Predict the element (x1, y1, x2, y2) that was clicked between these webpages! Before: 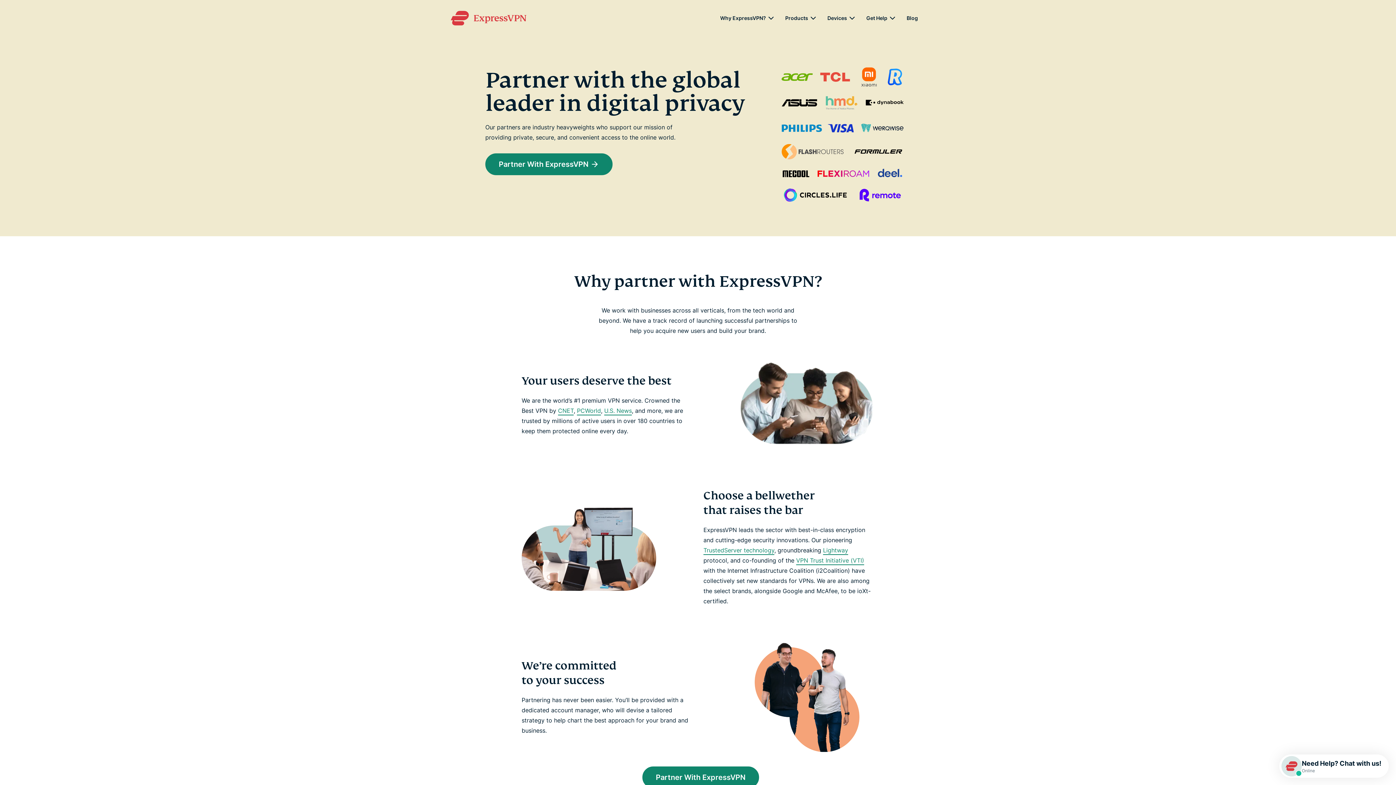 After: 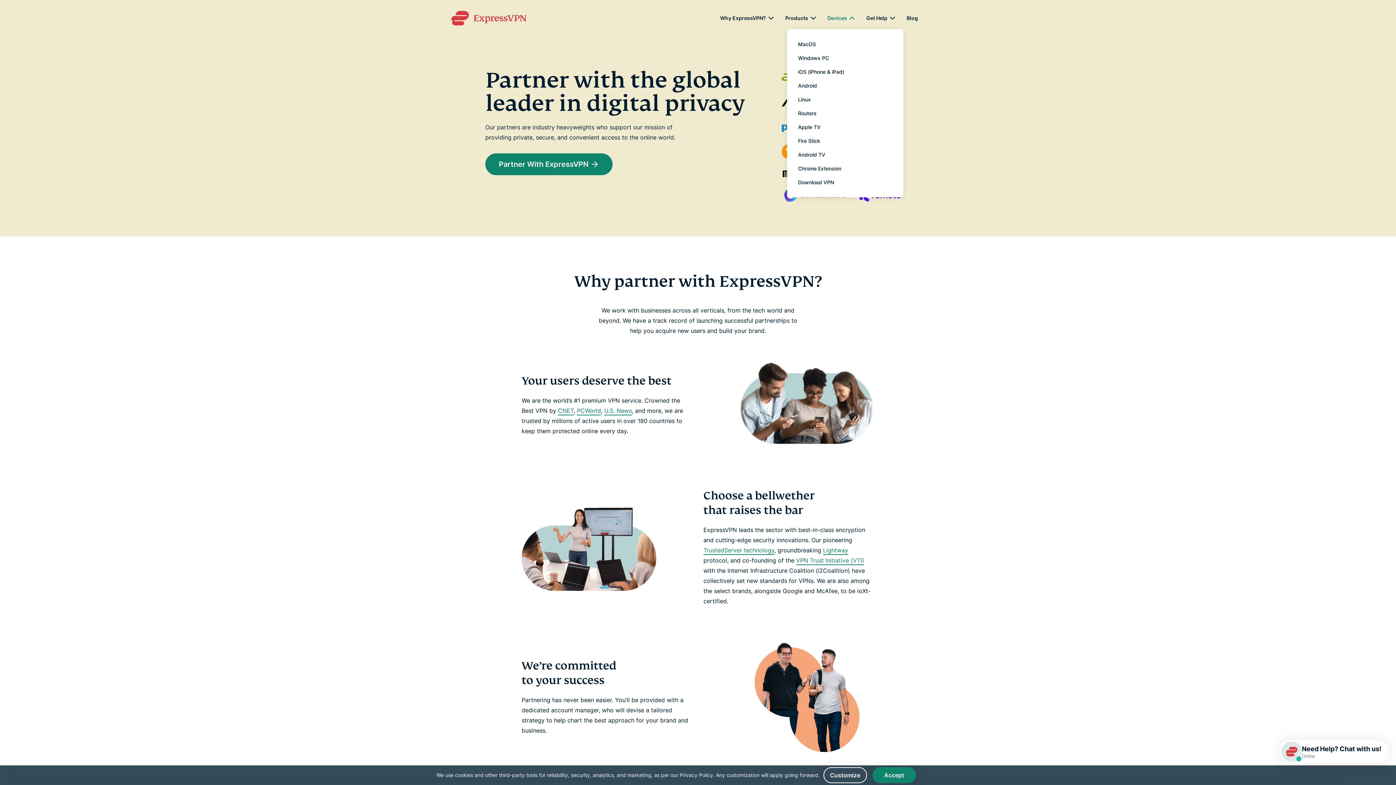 Action: bbox: (847, 13, 857, 23) label: submenu